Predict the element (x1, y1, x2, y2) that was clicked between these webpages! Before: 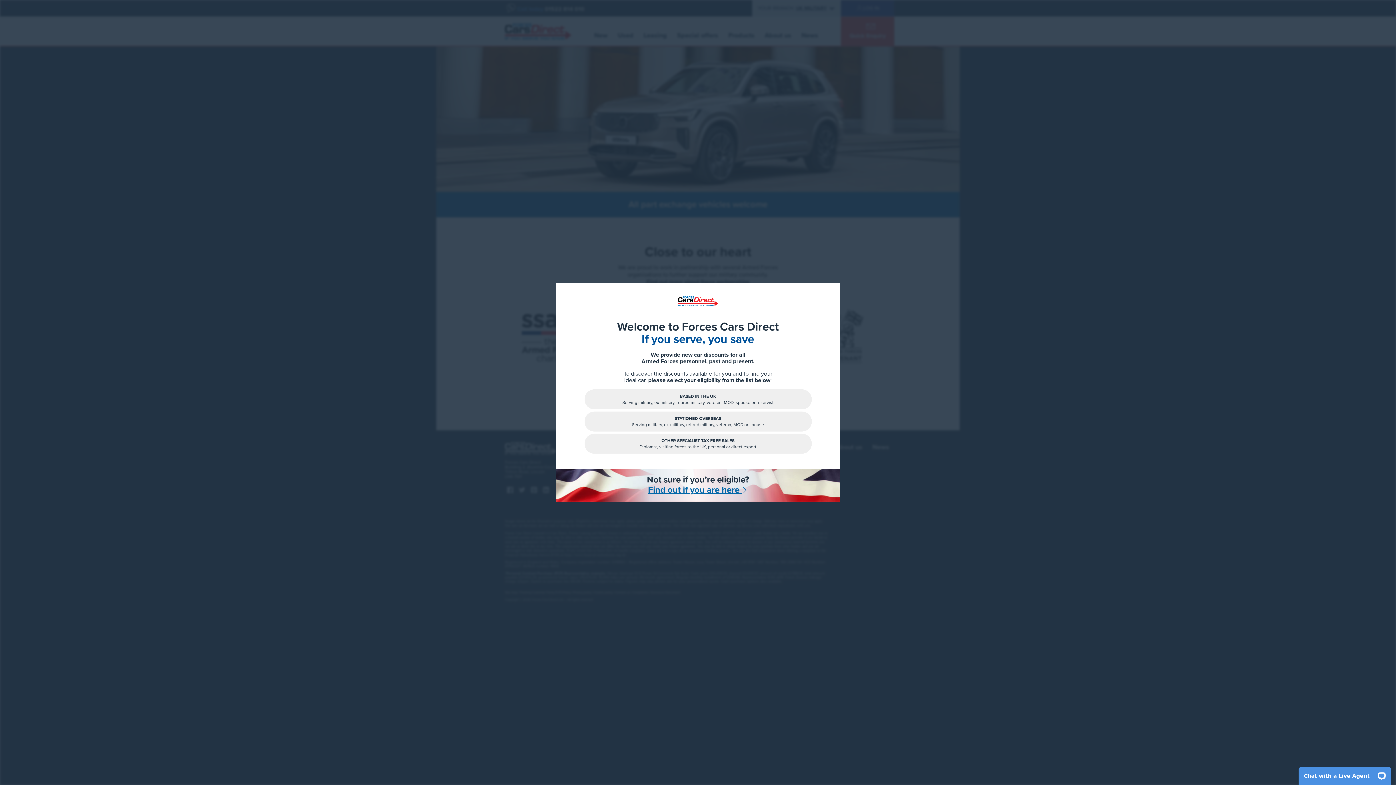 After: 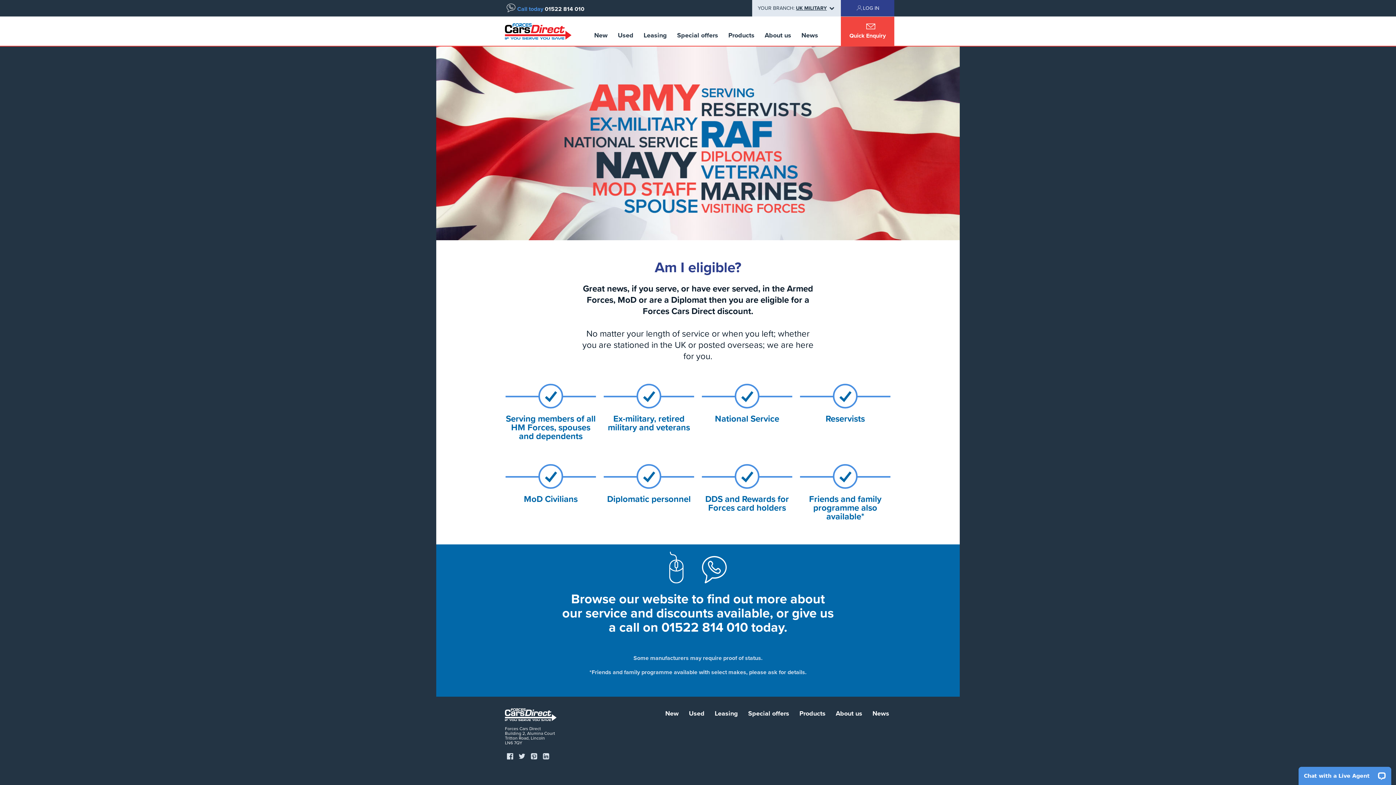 Action: label: Find out if you are here  bbox: (556, 485, 840, 495)